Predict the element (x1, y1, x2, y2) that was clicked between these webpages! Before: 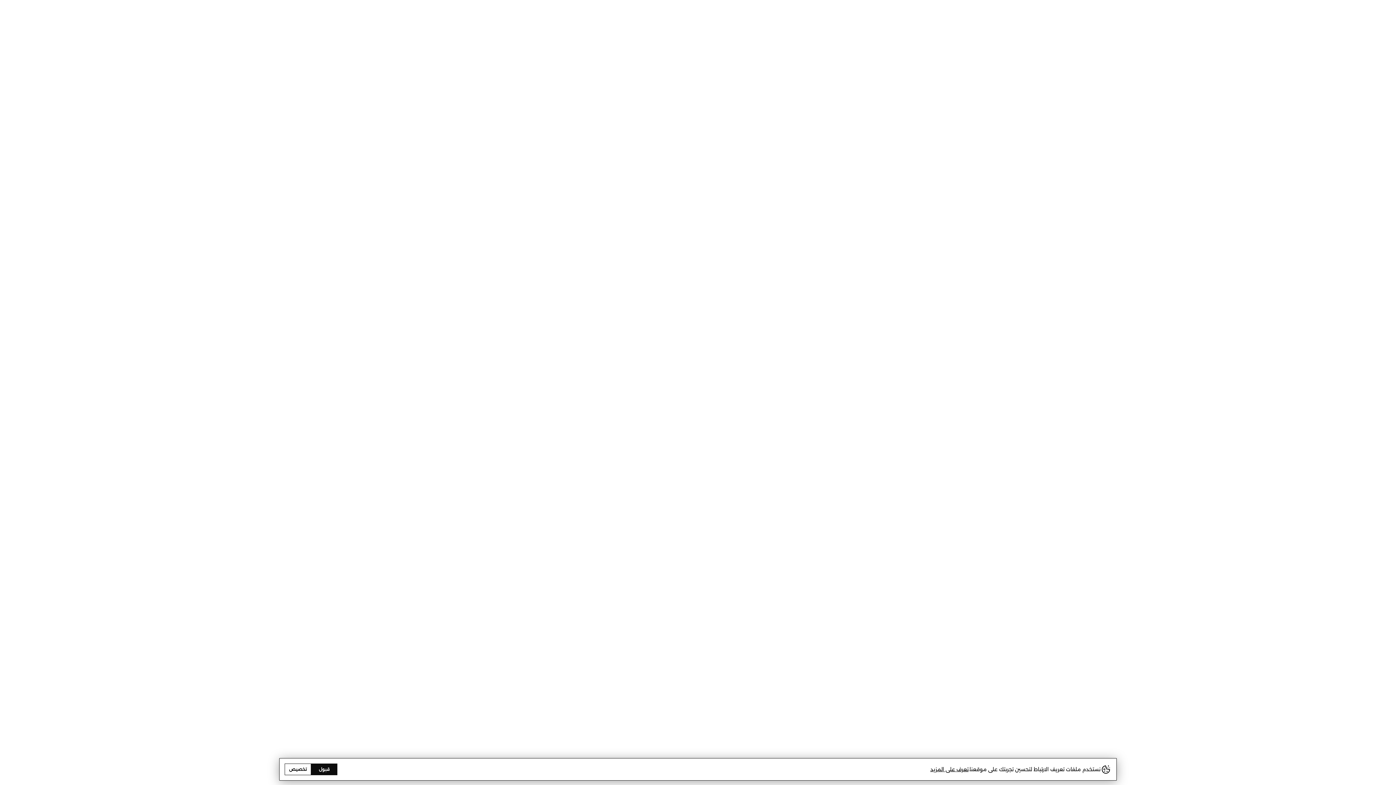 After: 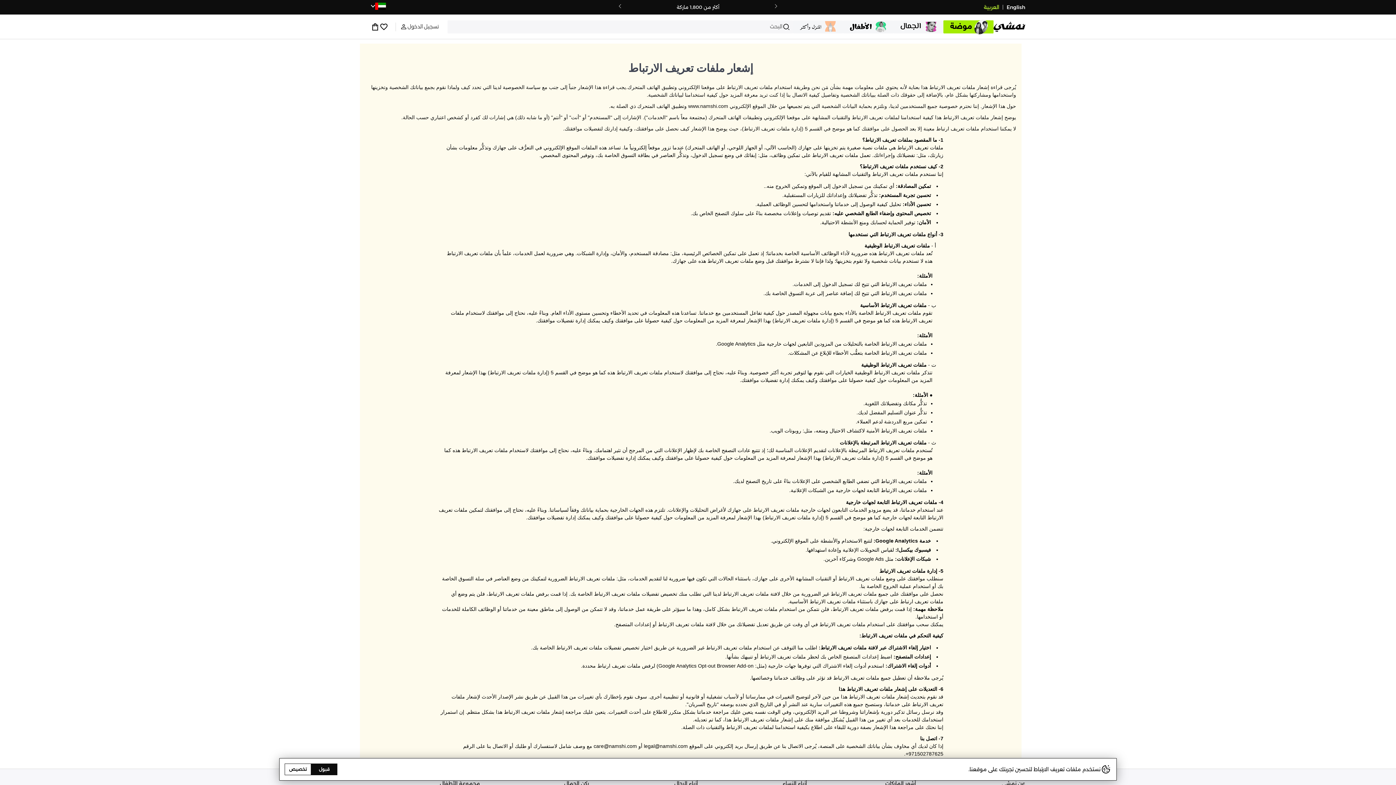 Action: label: تعرف على المزيد bbox: (930, 764, 968, 775)